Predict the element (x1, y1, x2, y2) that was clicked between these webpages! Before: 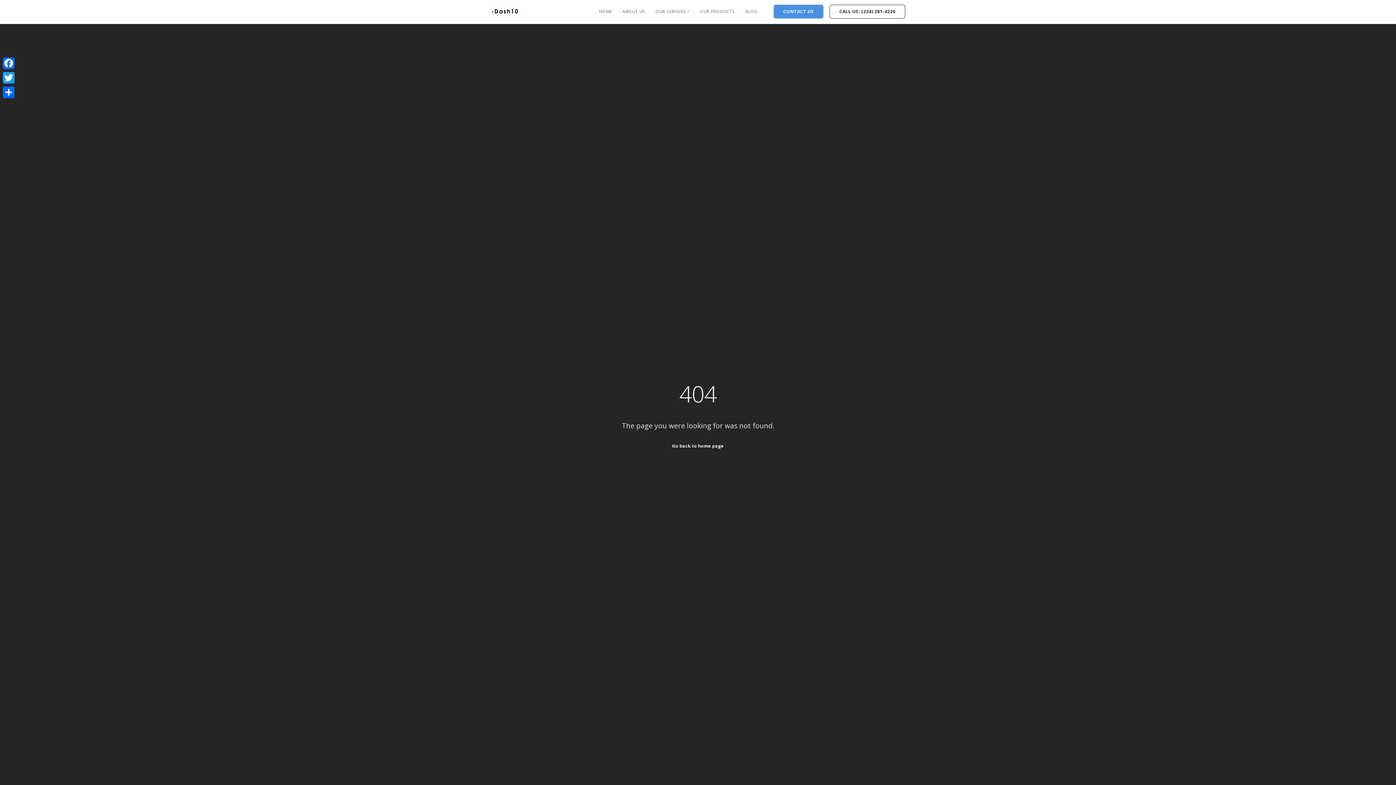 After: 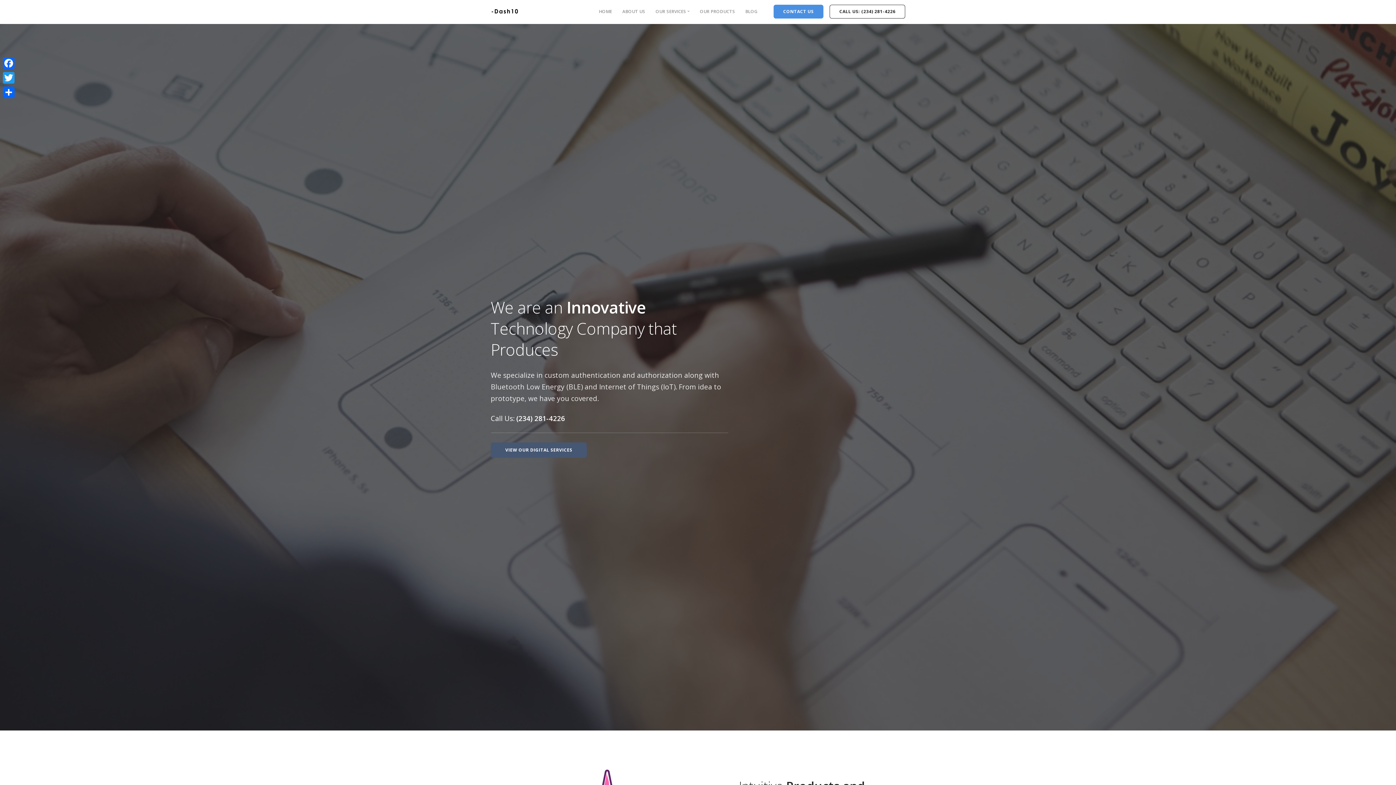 Action: label: Go back to home page bbox: (672, 442, 724, 449)